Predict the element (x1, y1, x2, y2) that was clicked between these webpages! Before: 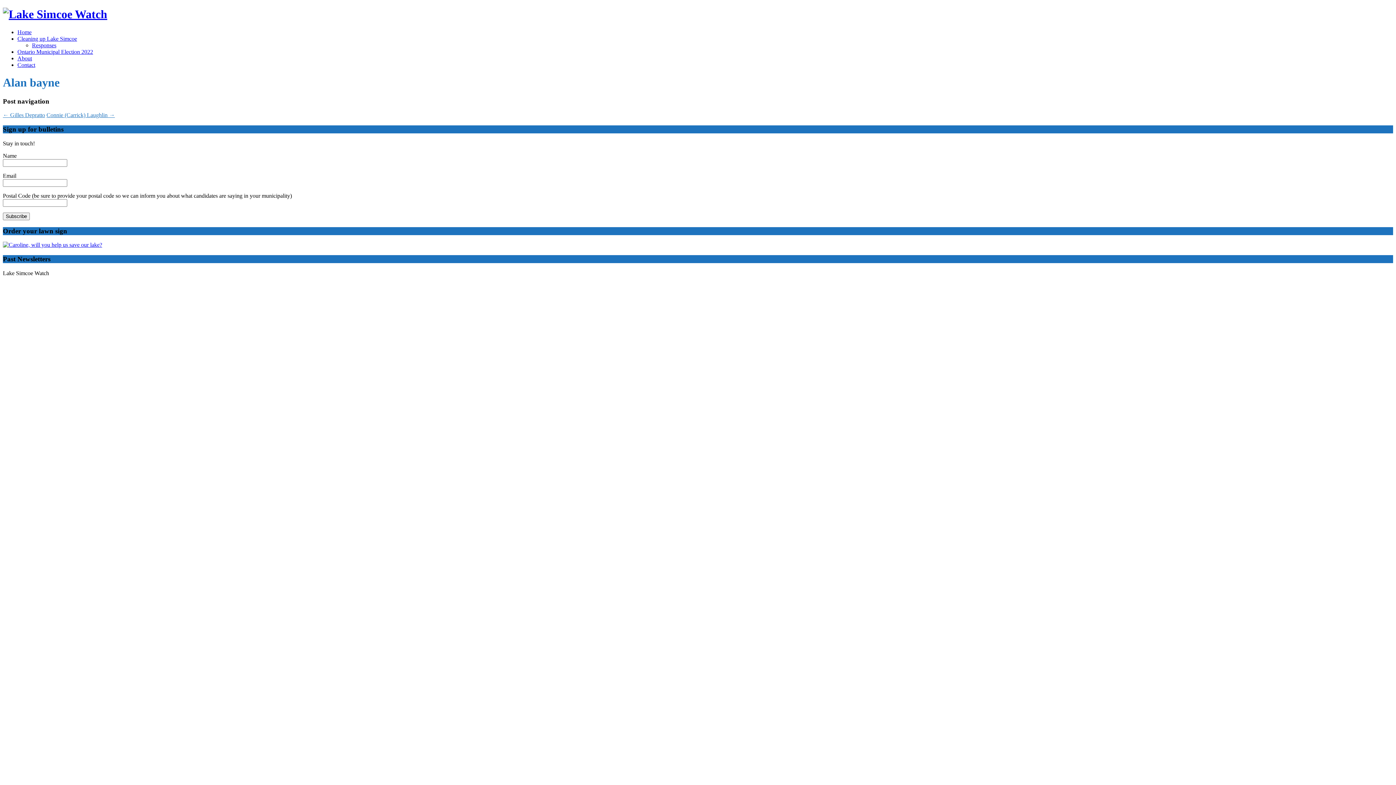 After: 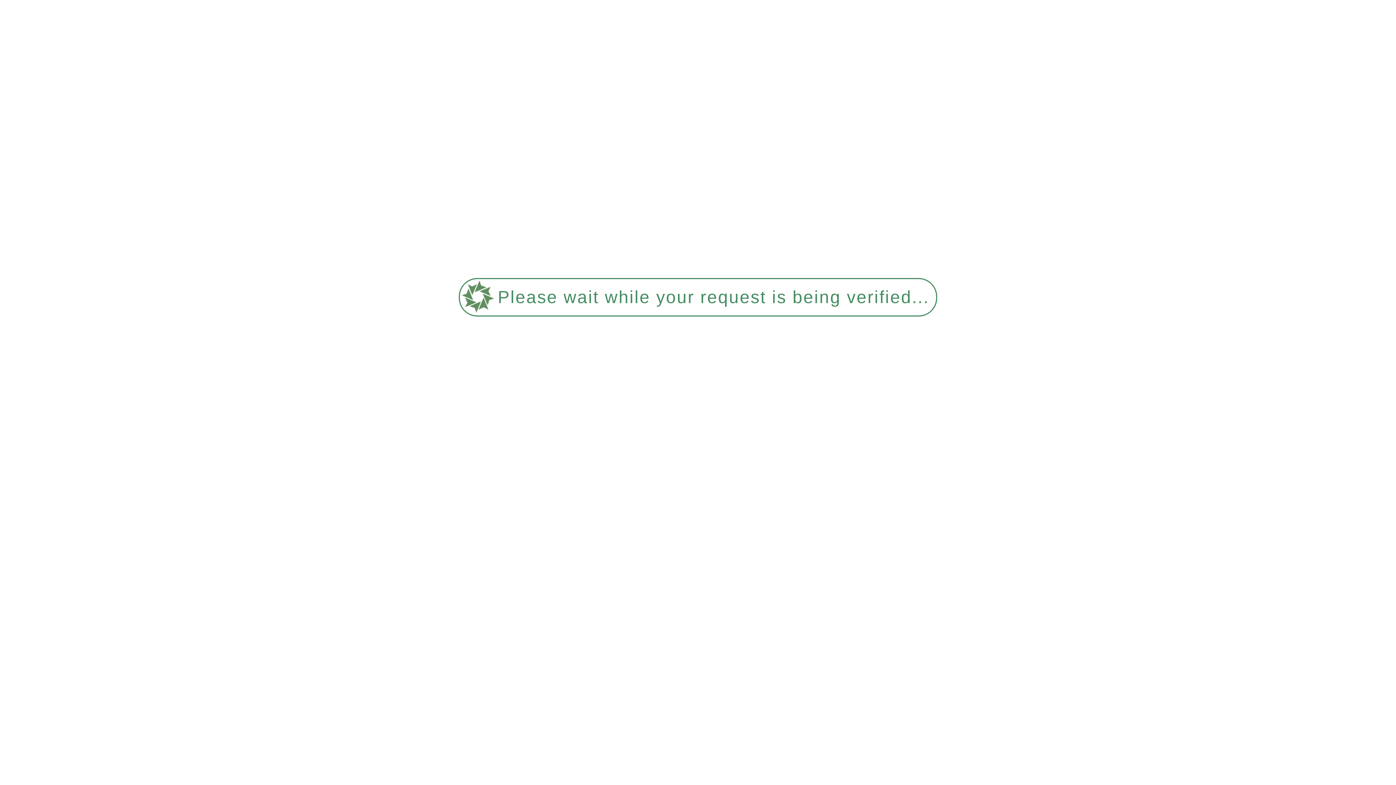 Action: bbox: (17, 55, 32, 61) label: About